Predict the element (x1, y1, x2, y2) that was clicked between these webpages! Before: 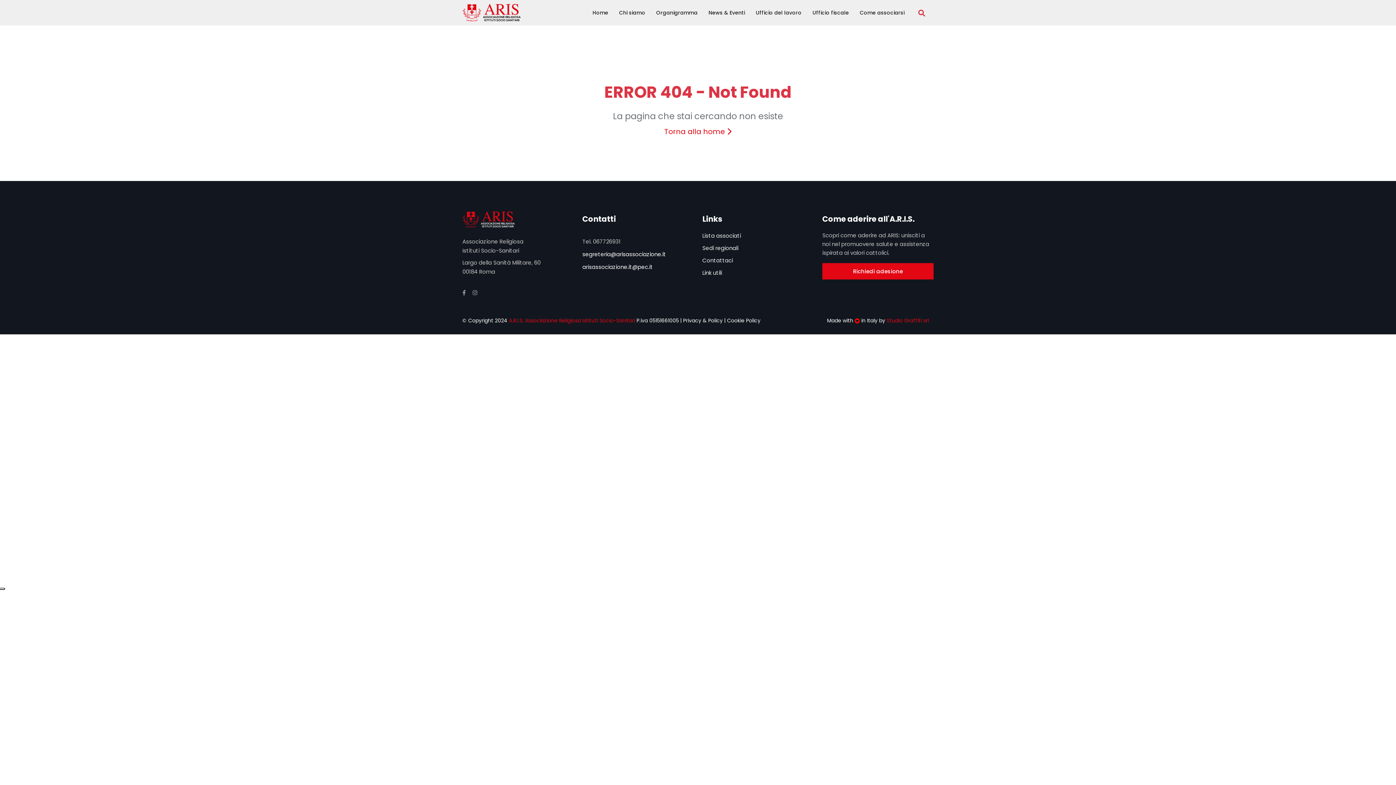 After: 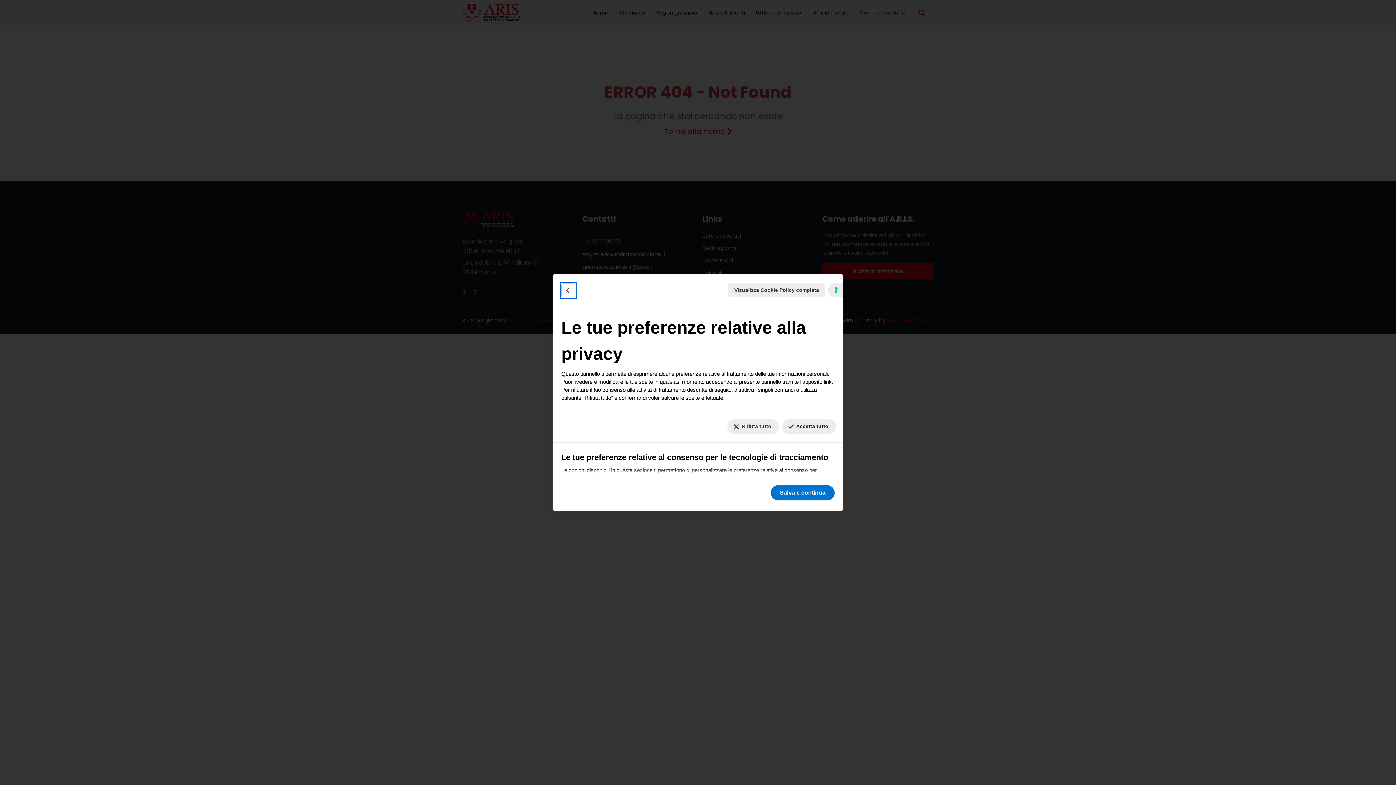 Action: label: Le tue preferenze relative al consenso per le tecnologie di tracciamento bbox: (0, 588, 5, 590)